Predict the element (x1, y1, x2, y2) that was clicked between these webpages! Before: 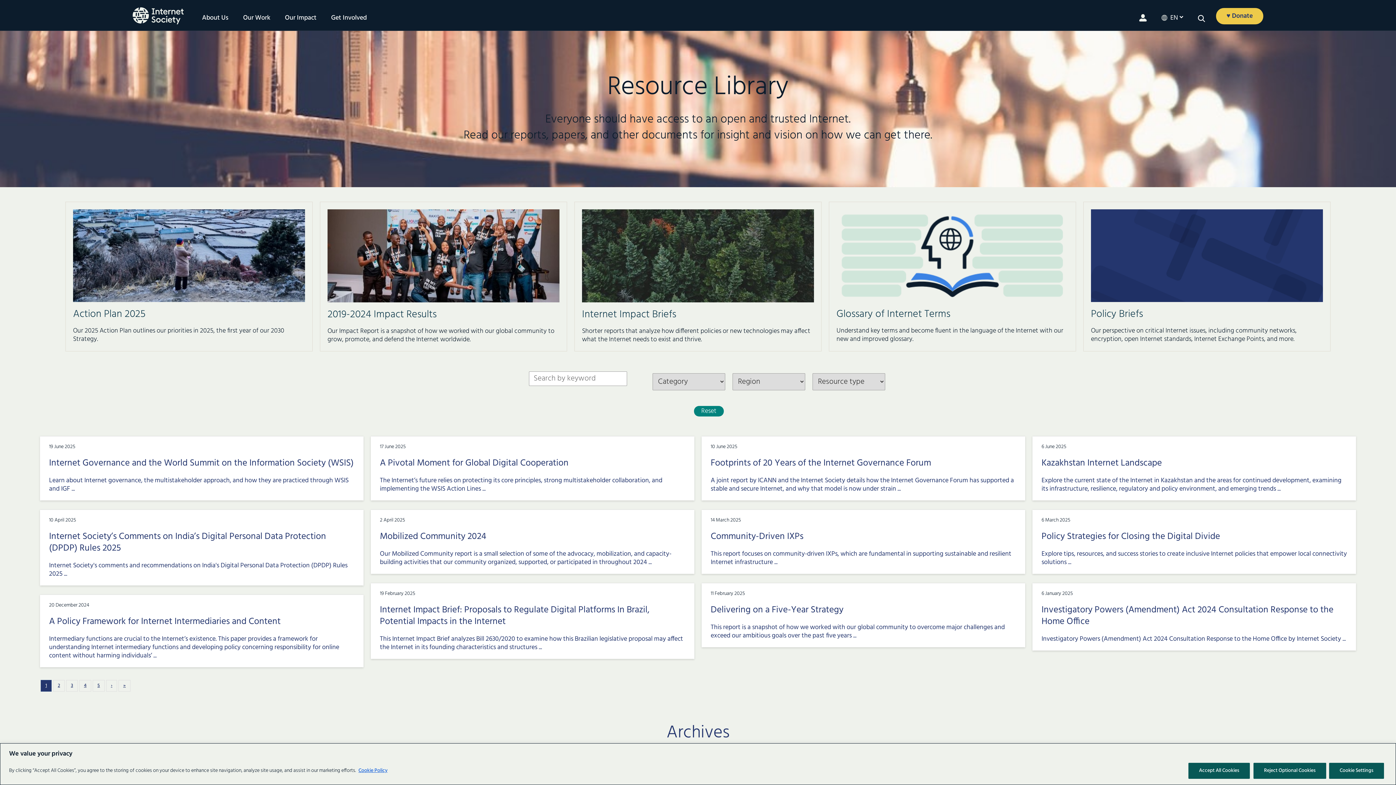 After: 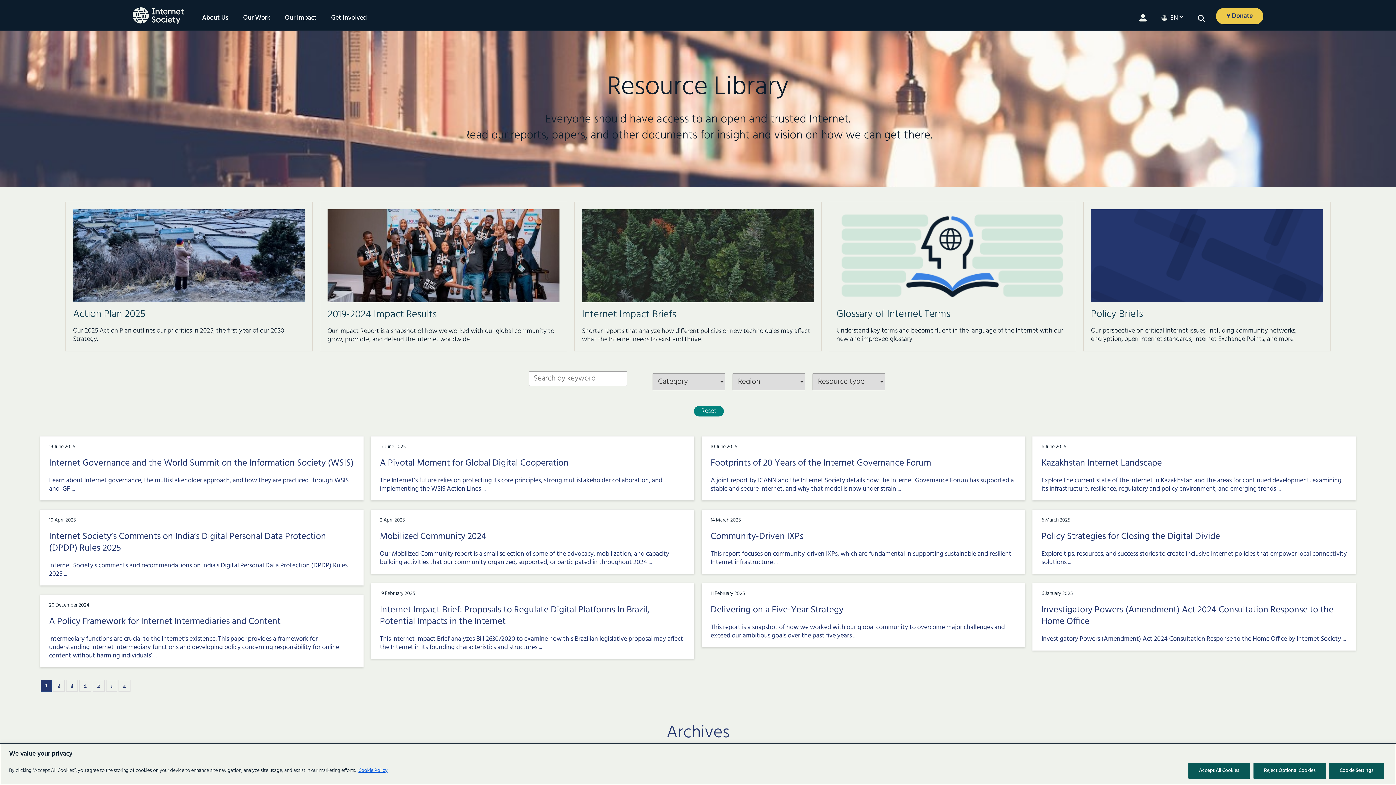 Action: bbox: (40, 680, 51, 691) label: 1